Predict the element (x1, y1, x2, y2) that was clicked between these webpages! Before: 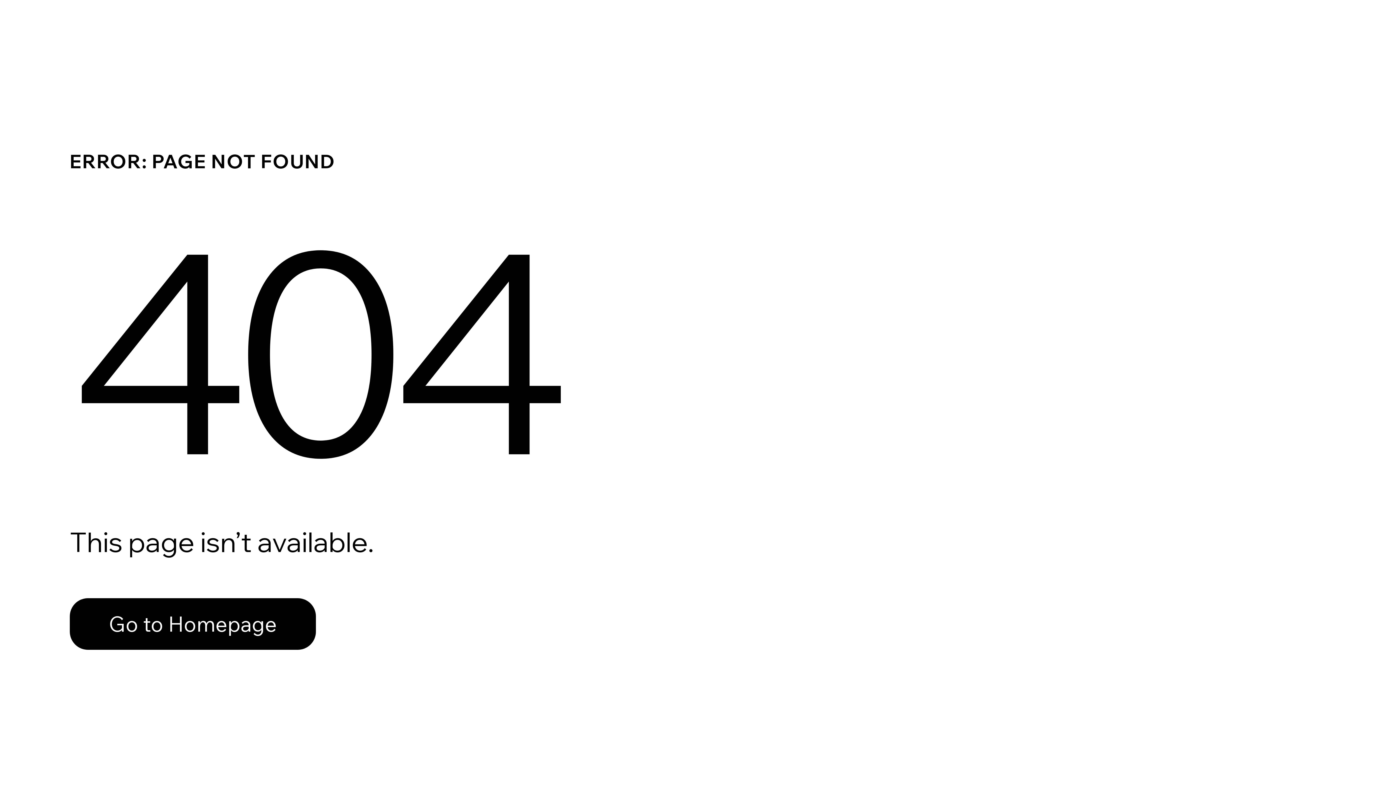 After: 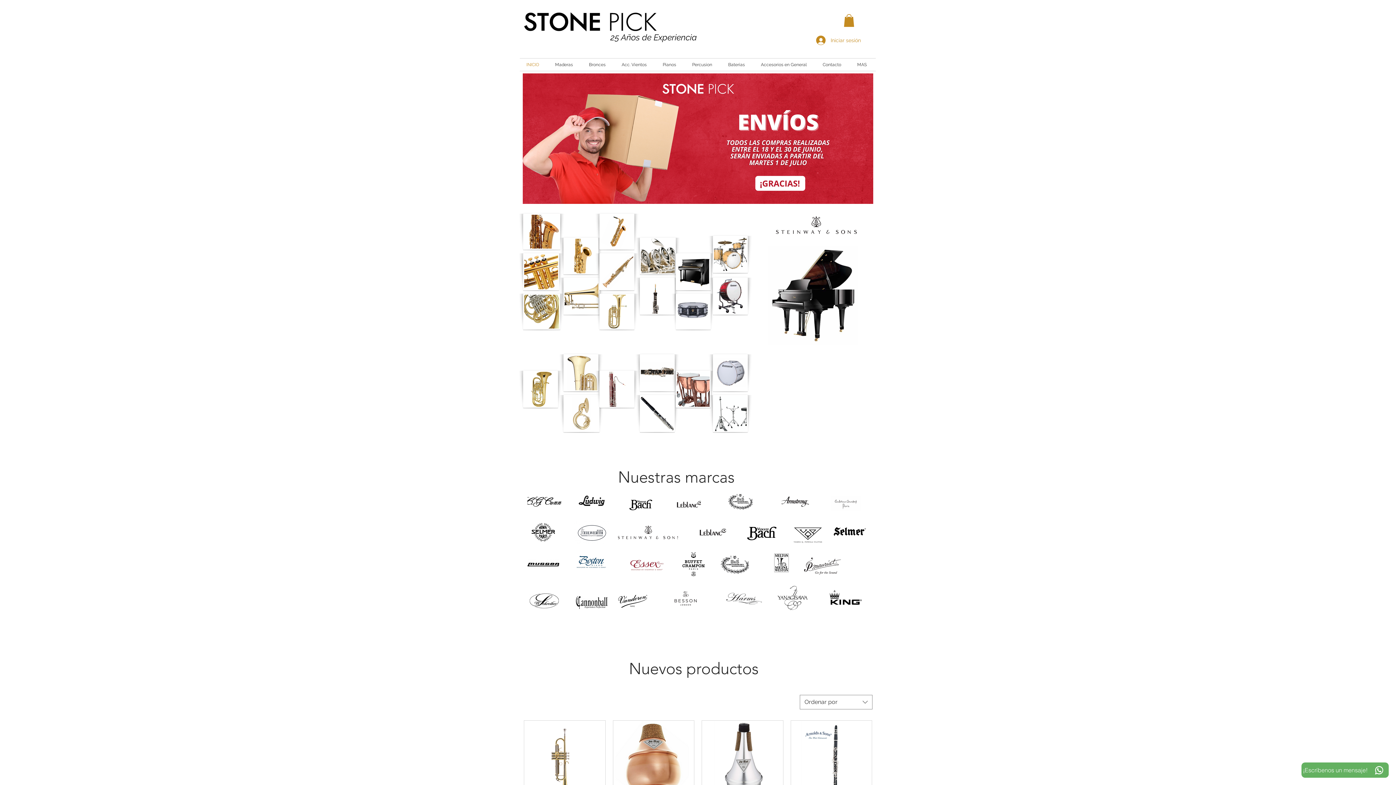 Action: bbox: (69, 582, 768, 659) label: Go to Homepage